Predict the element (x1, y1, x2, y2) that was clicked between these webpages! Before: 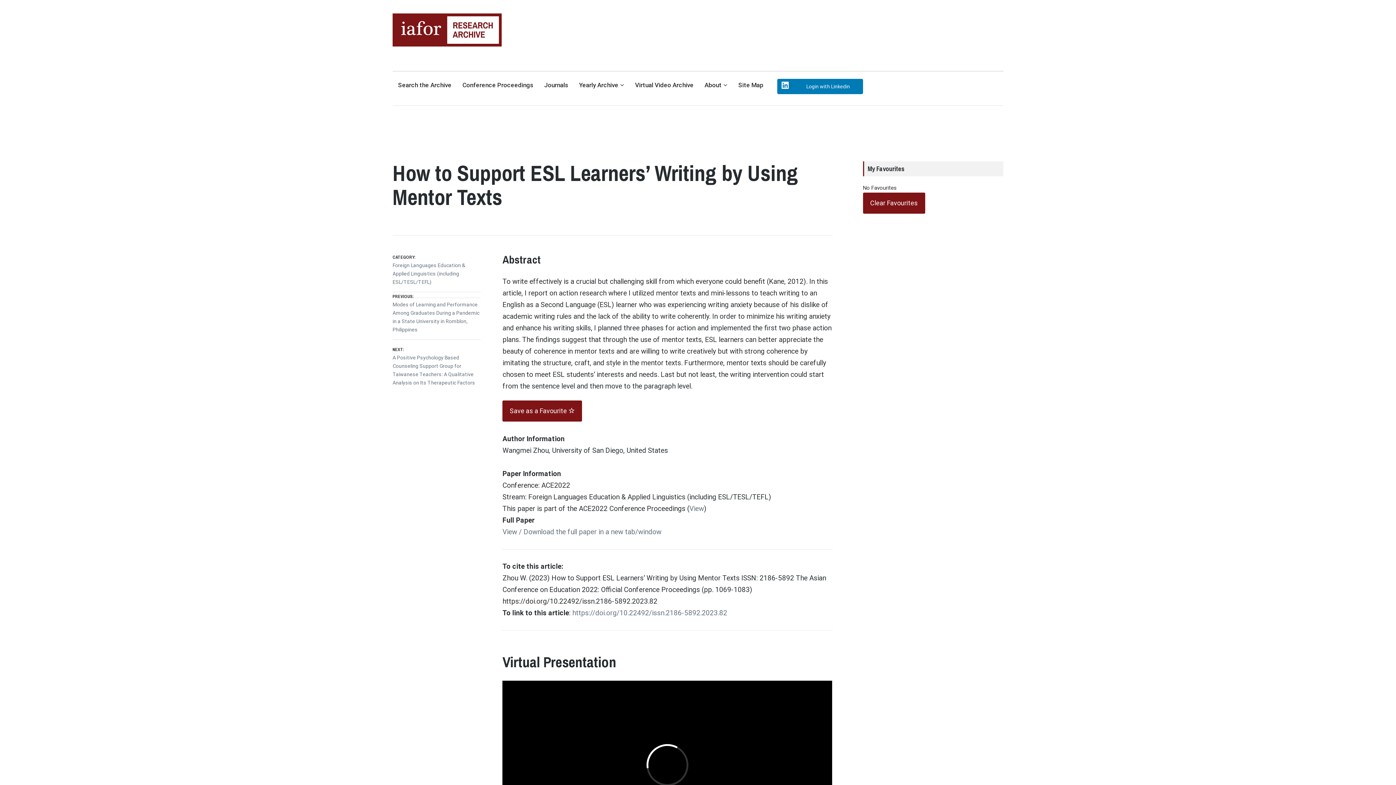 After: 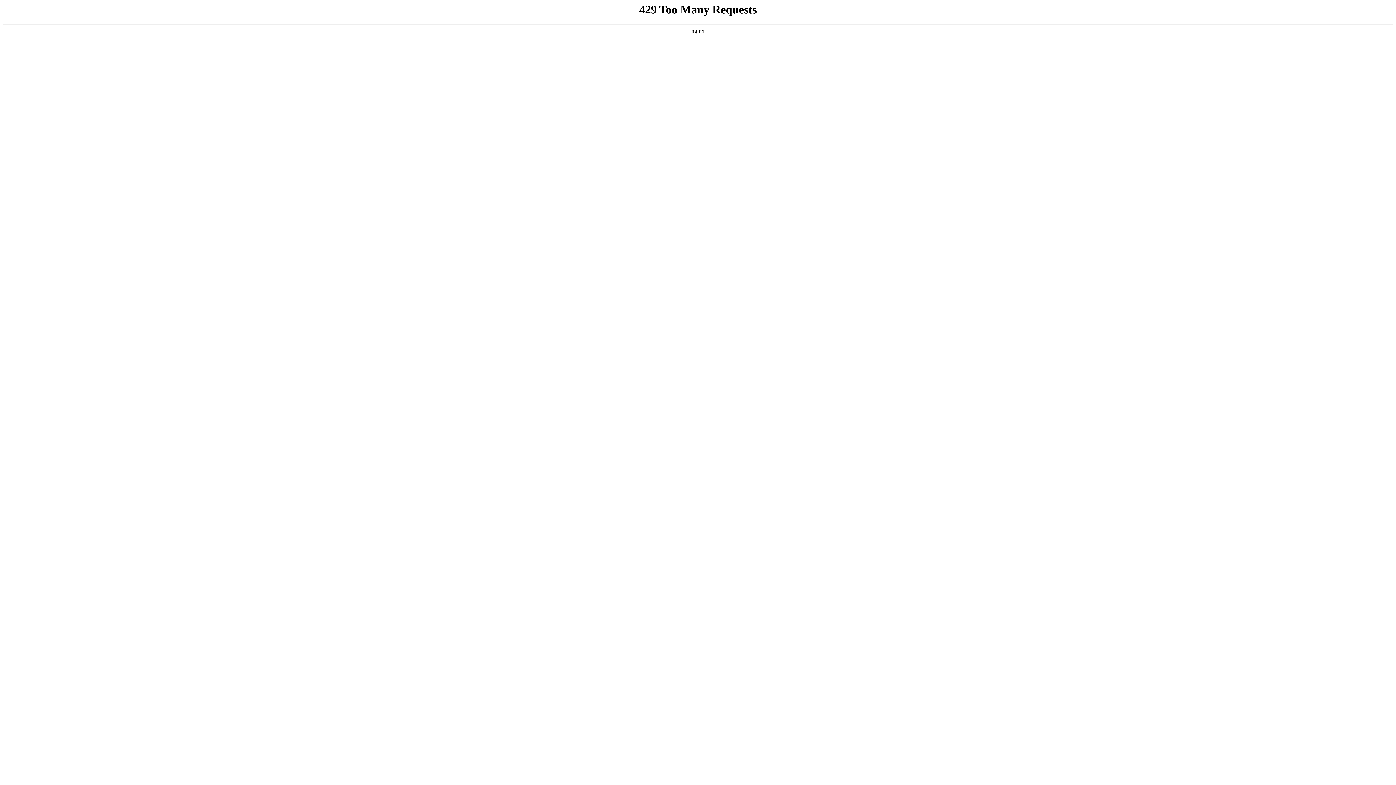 Action: label: https://doi.org/10.22492/issn.2186-5892.2023.82 bbox: (572, 609, 727, 617)